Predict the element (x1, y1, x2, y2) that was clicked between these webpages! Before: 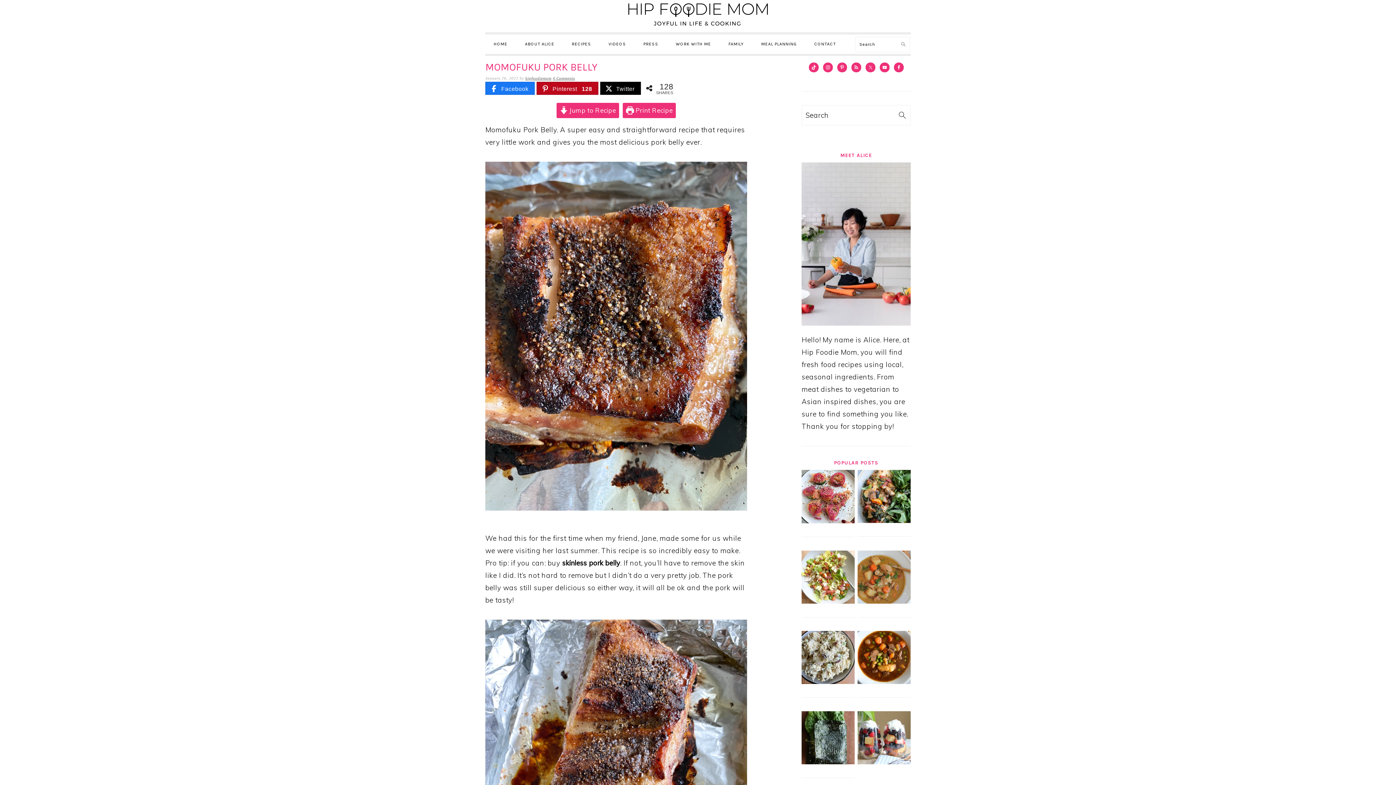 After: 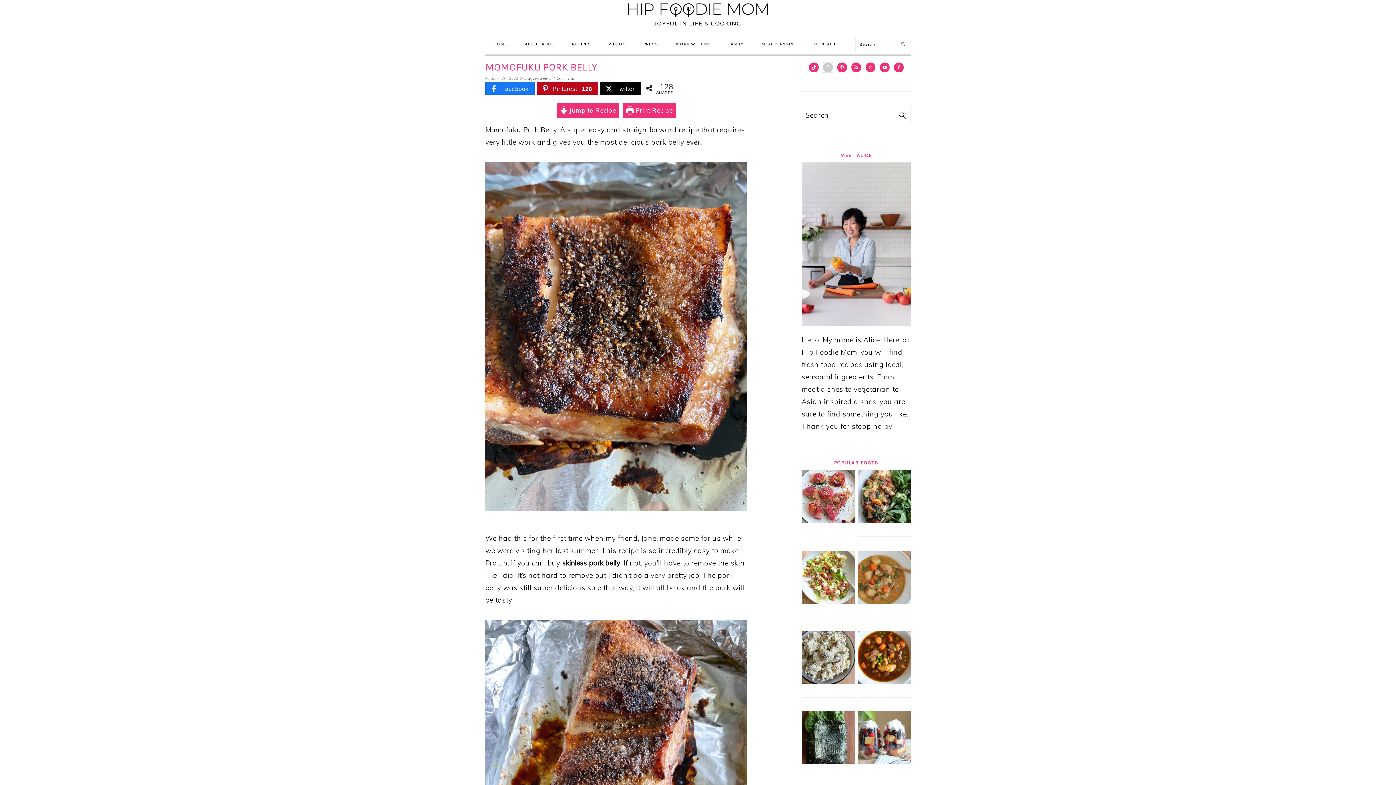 Action: bbox: (823, 62, 832, 72)